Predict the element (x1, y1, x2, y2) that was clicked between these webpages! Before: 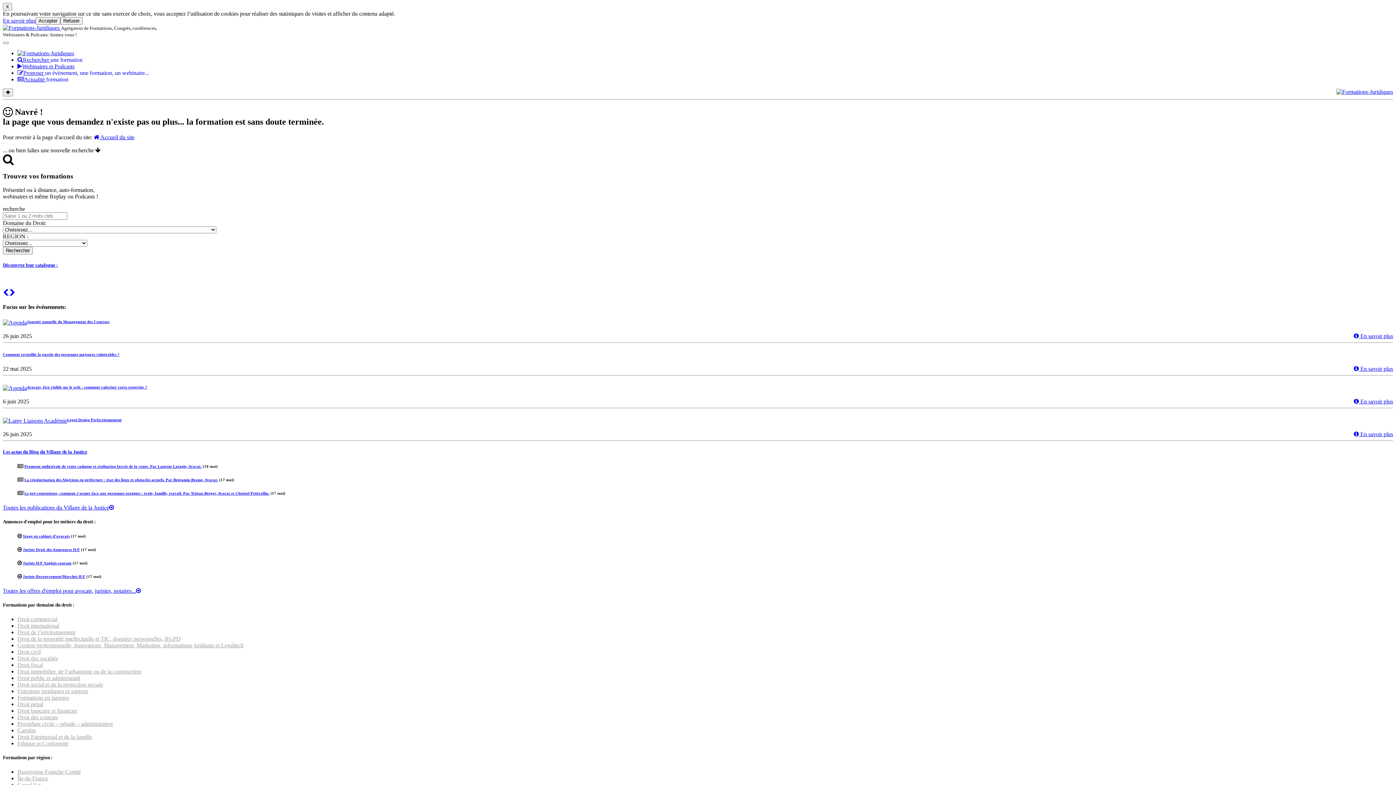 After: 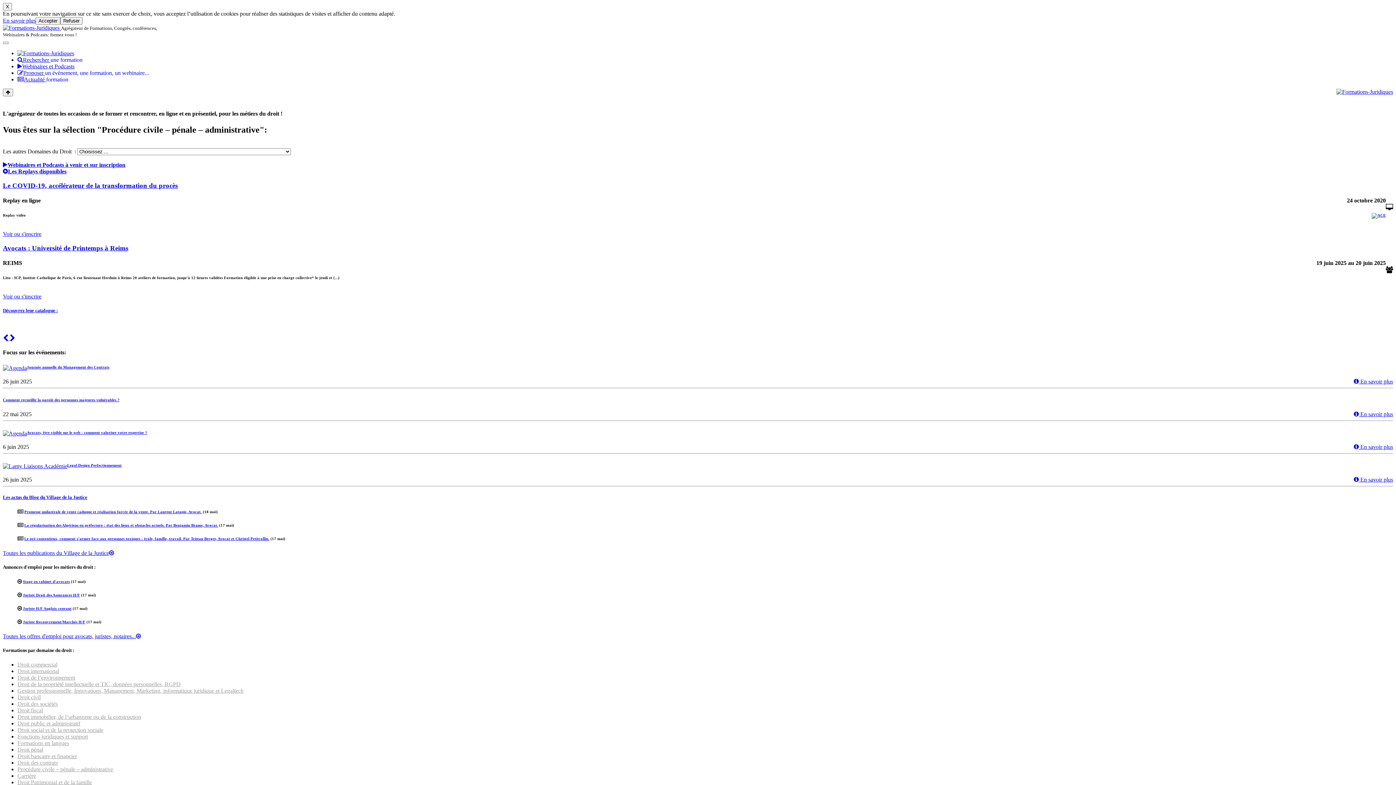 Action: label: Procédure civile – pénale – administrative bbox: (17, 721, 113, 727)